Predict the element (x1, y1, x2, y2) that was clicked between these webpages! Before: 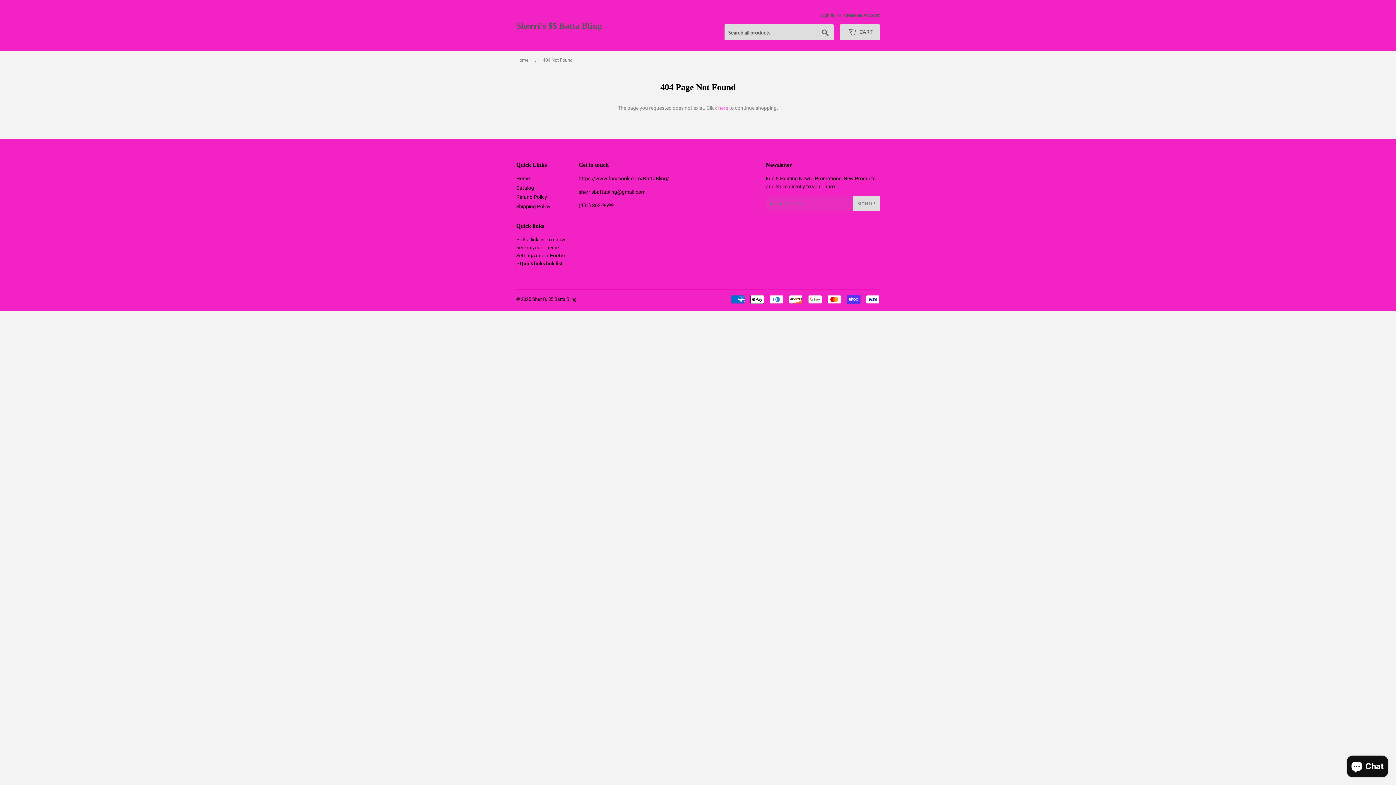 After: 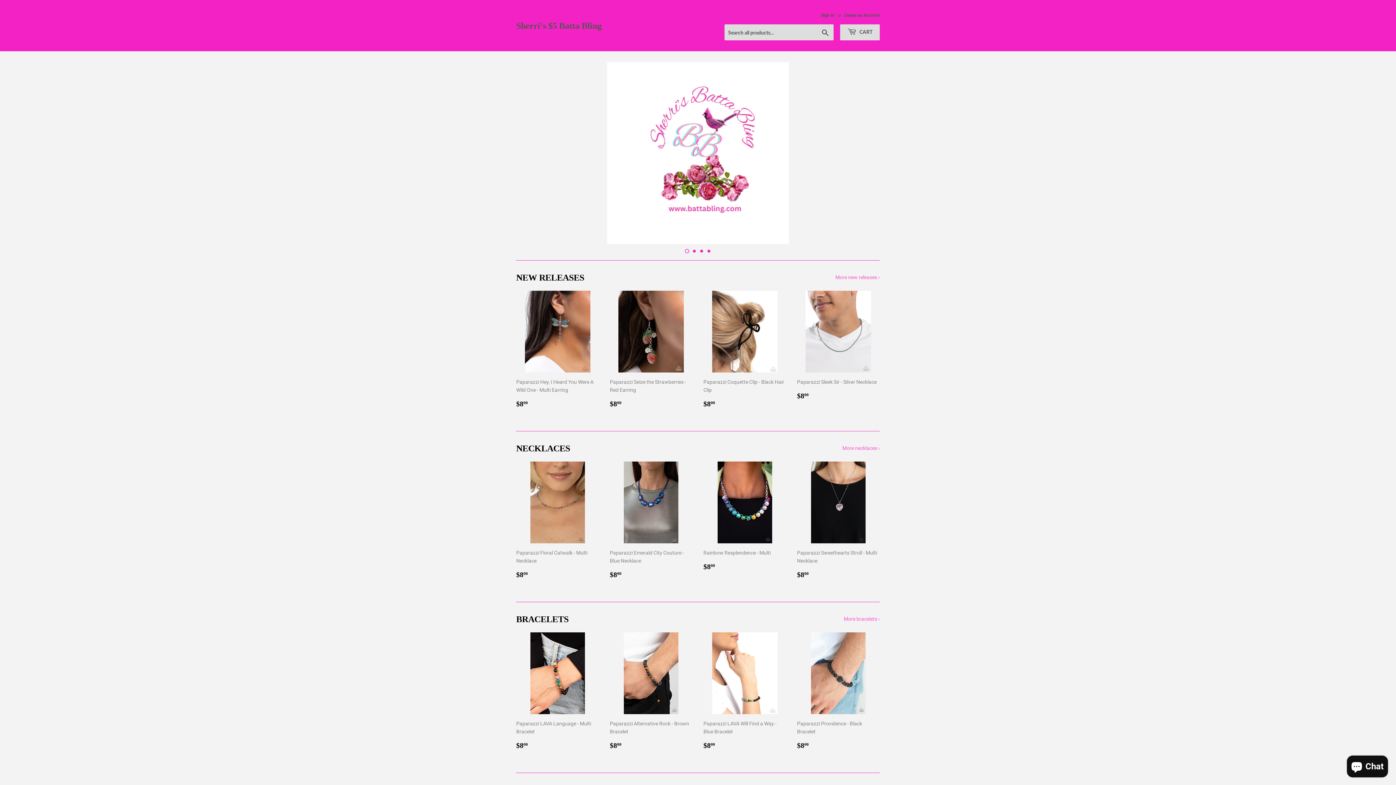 Action: bbox: (516, 19, 698, 31) label: Sherri's $5 Batta Bling